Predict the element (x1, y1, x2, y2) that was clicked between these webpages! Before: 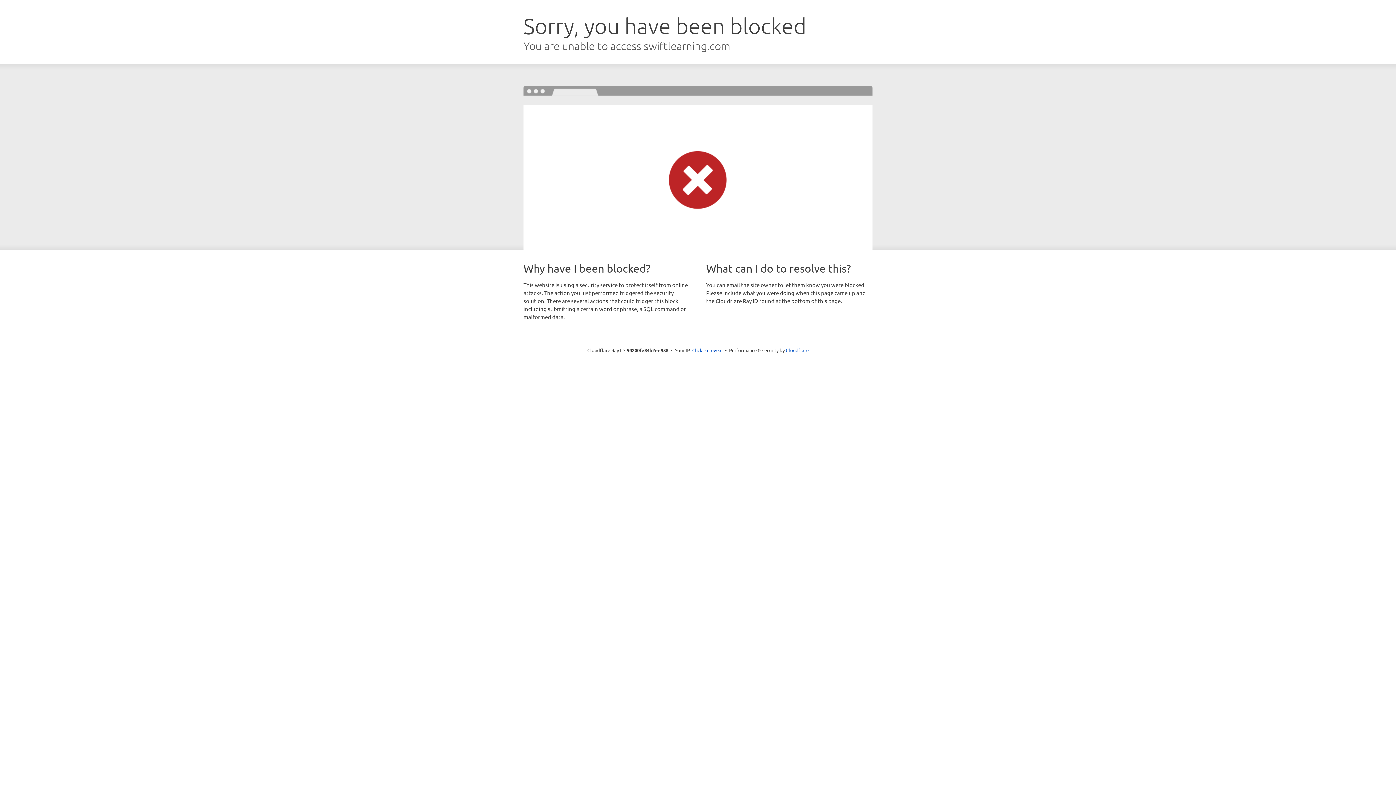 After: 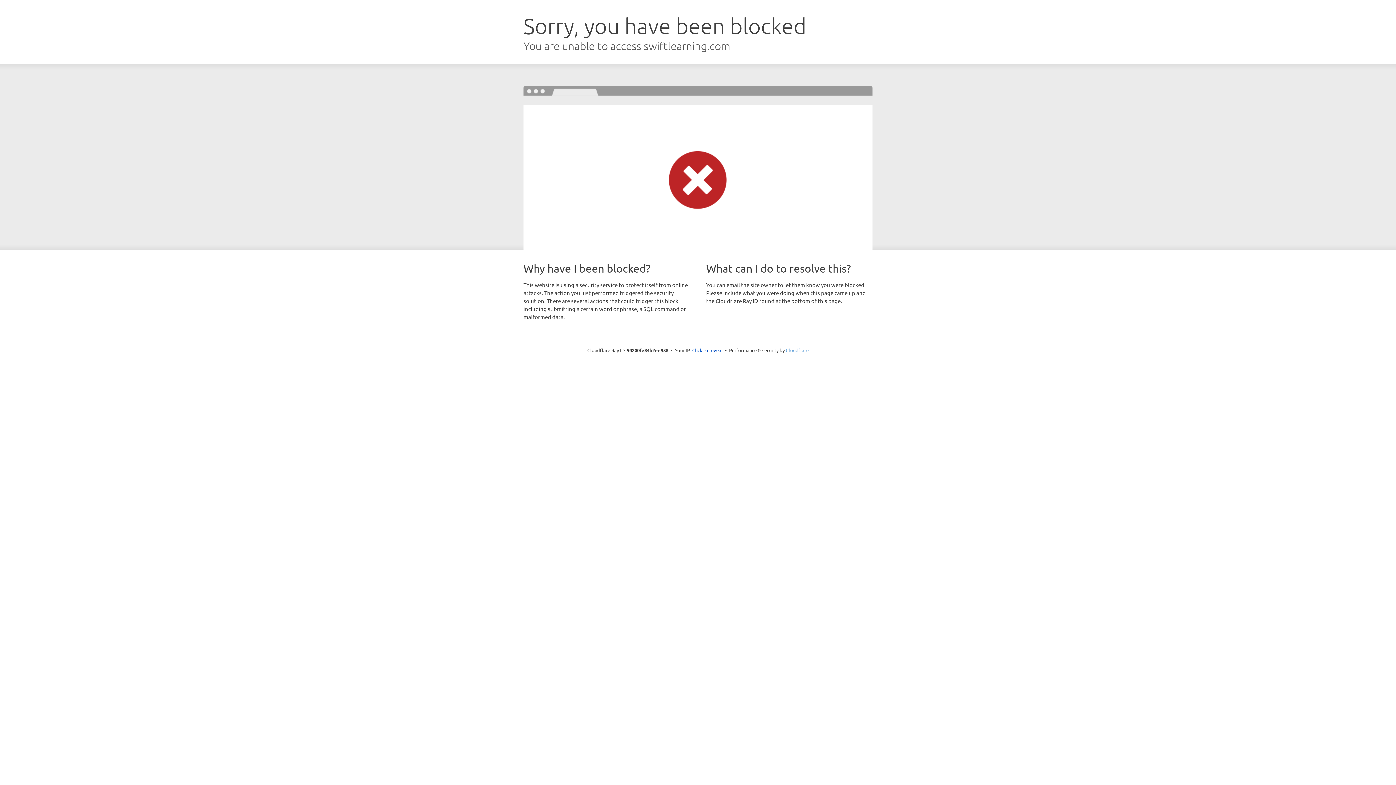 Action: label: Cloudflare bbox: (786, 347, 808, 353)